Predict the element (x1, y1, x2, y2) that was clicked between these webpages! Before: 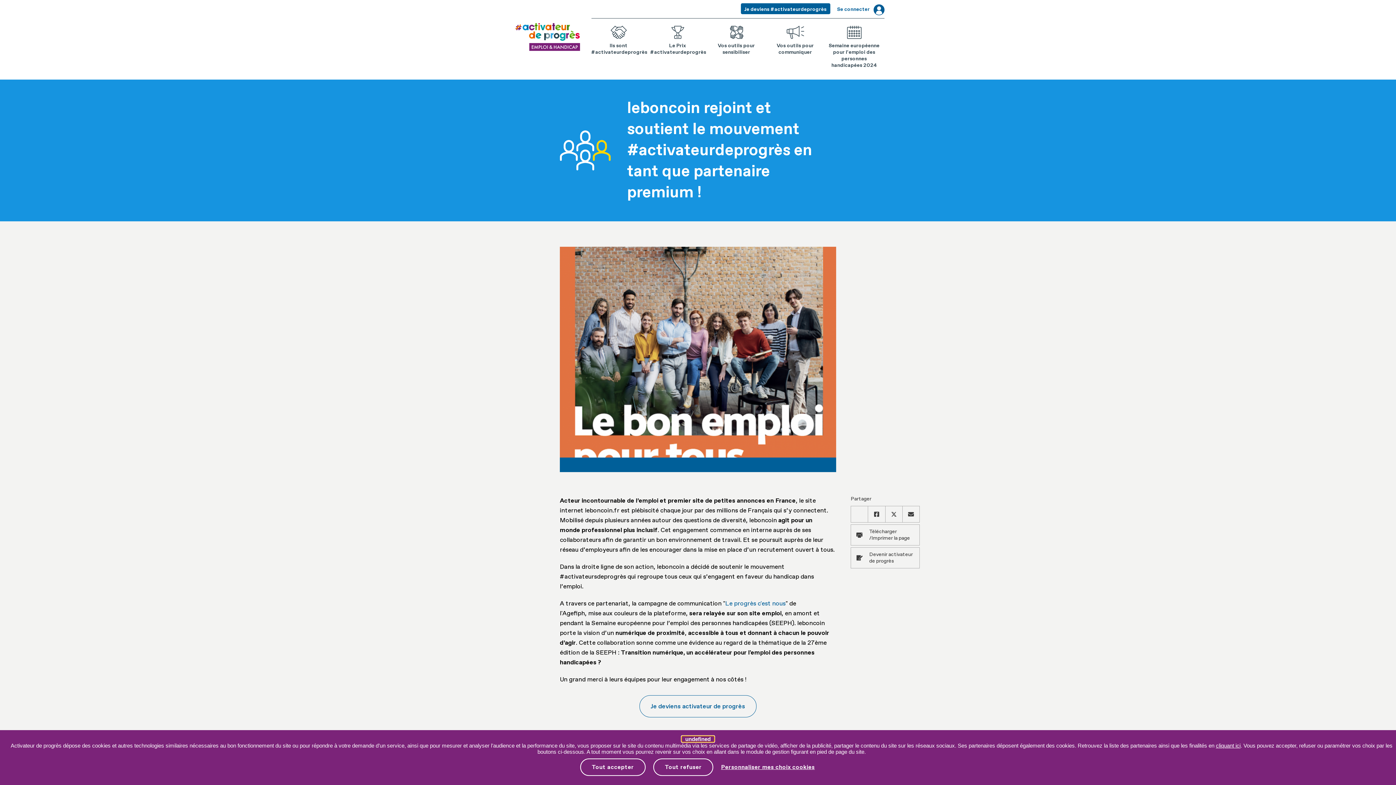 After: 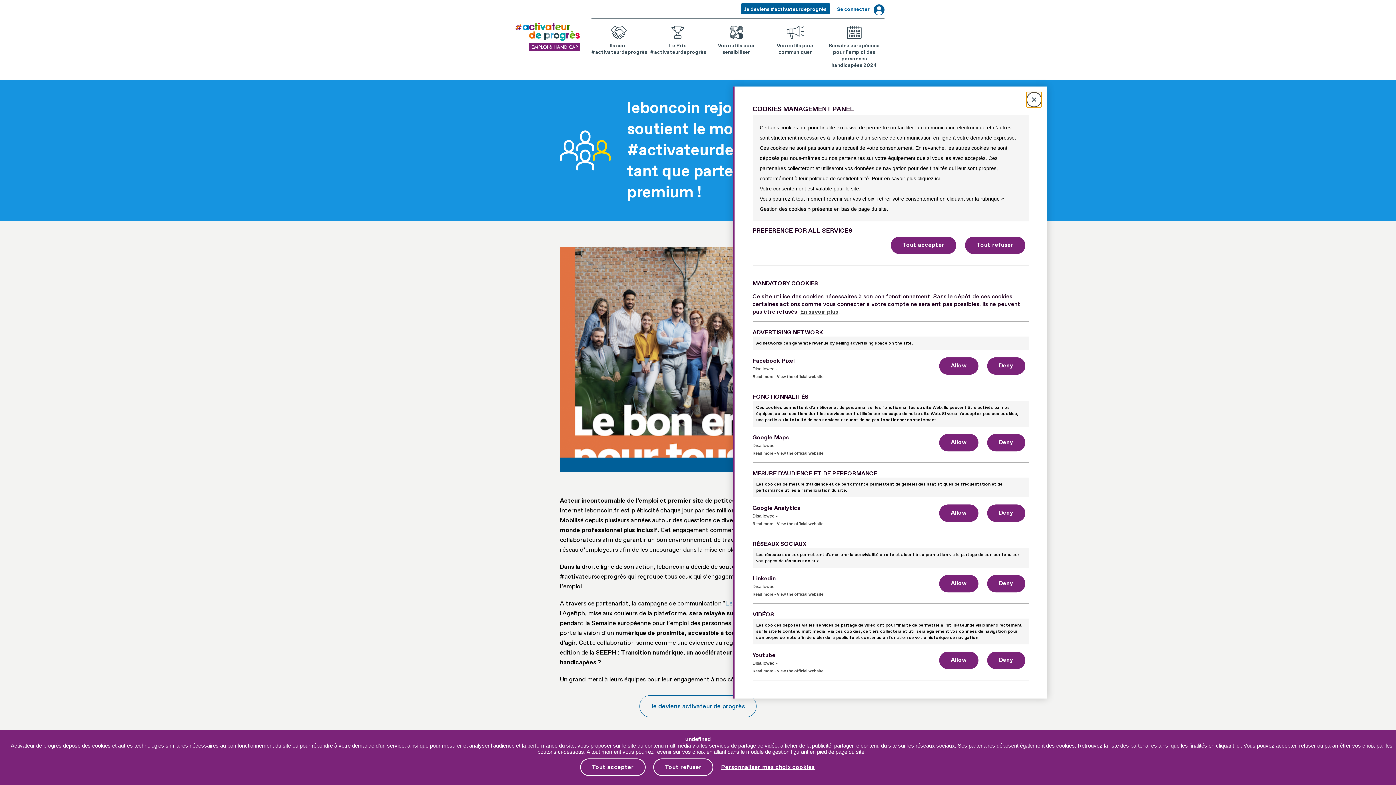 Action: label: Personnaliser mes choix cookies bbox: (721, 764, 815, 771)